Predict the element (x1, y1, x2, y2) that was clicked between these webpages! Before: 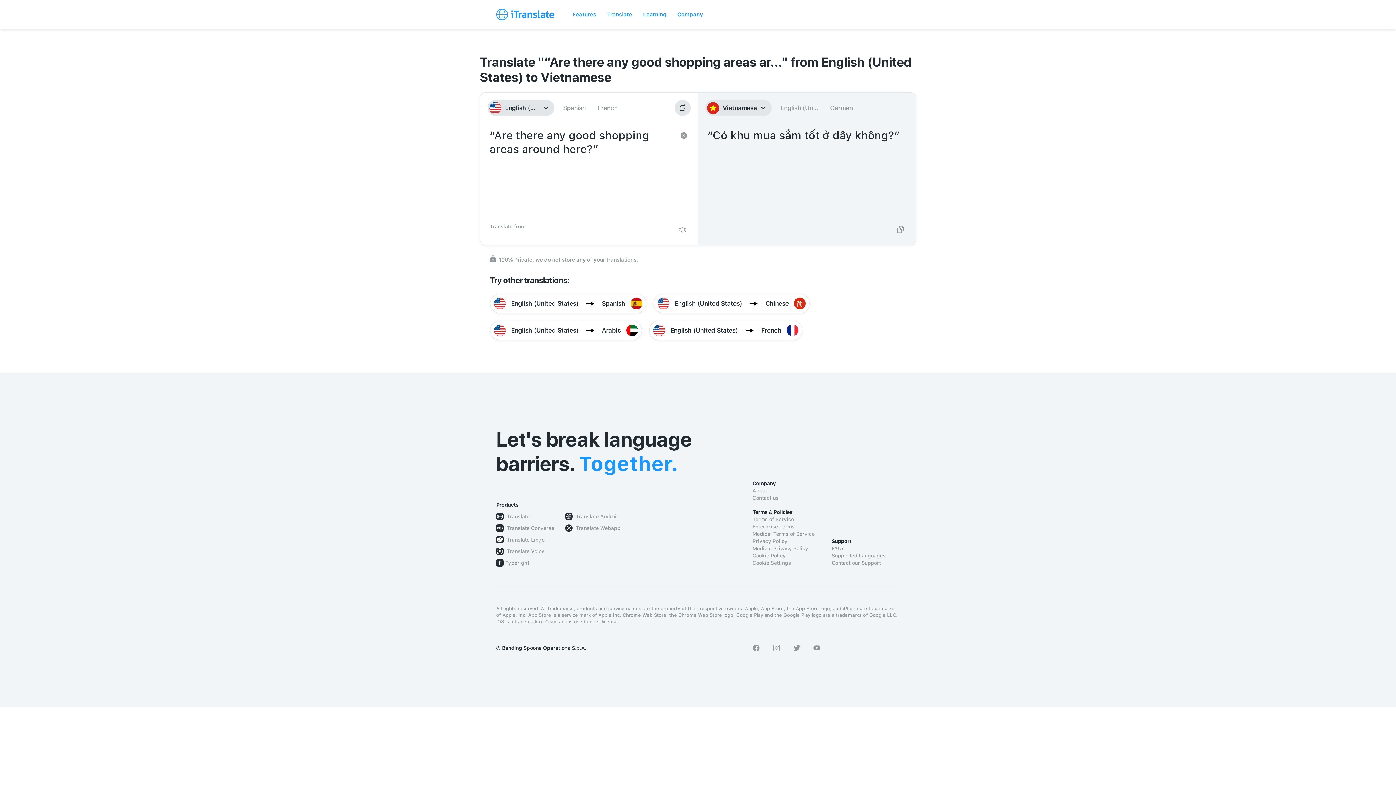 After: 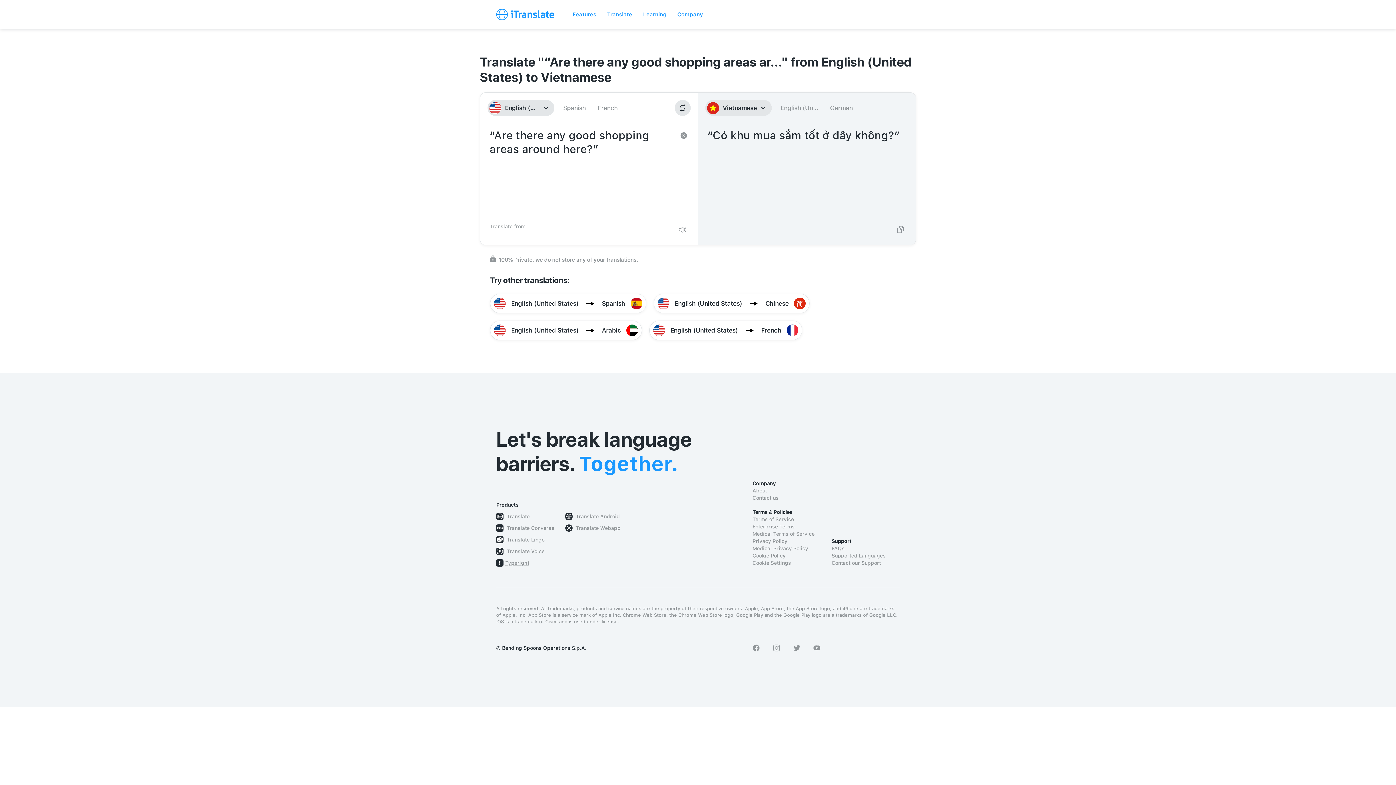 Action: bbox: (505, 559, 529, 566) label: Typeright